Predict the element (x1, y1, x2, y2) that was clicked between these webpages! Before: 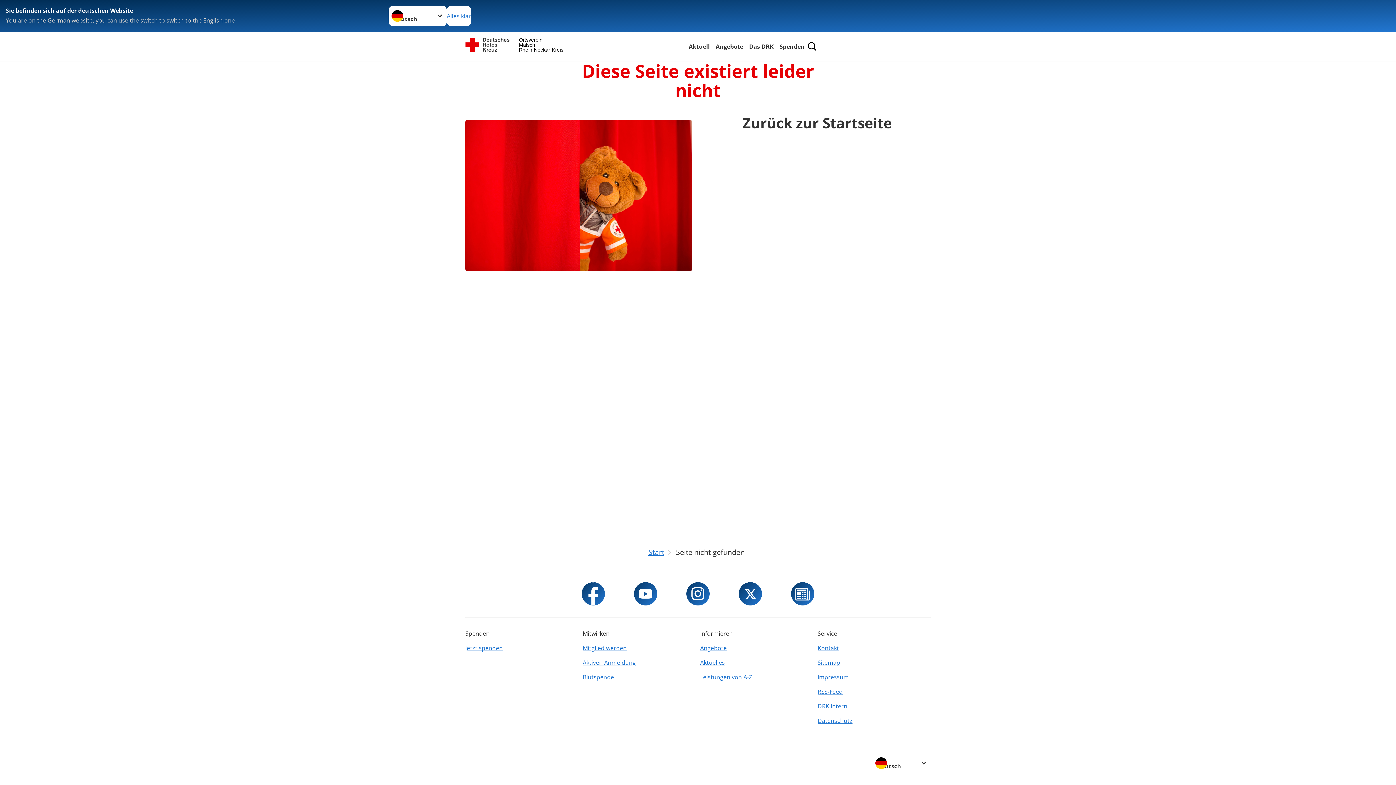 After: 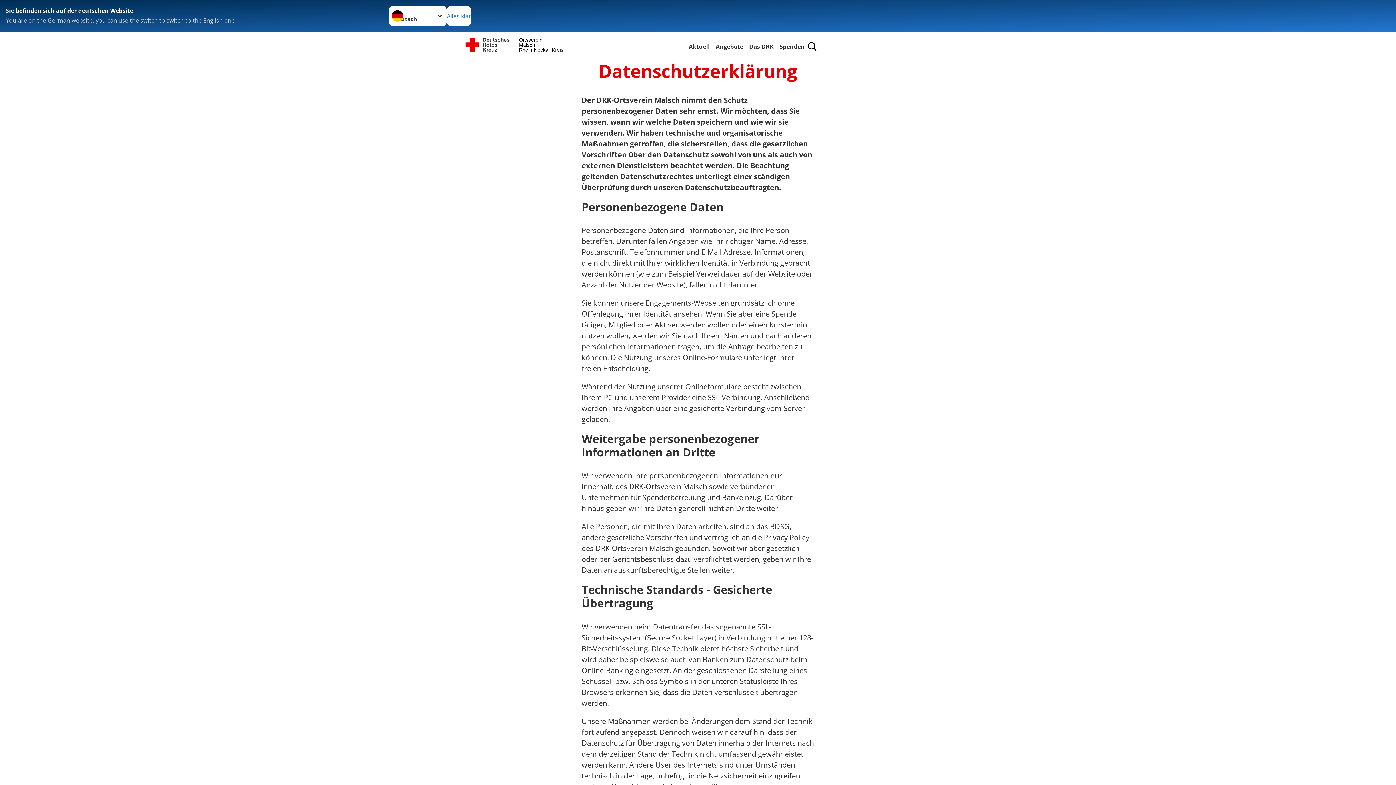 Action: label: Datenschutz bbox: (817, 713, 930, 728)